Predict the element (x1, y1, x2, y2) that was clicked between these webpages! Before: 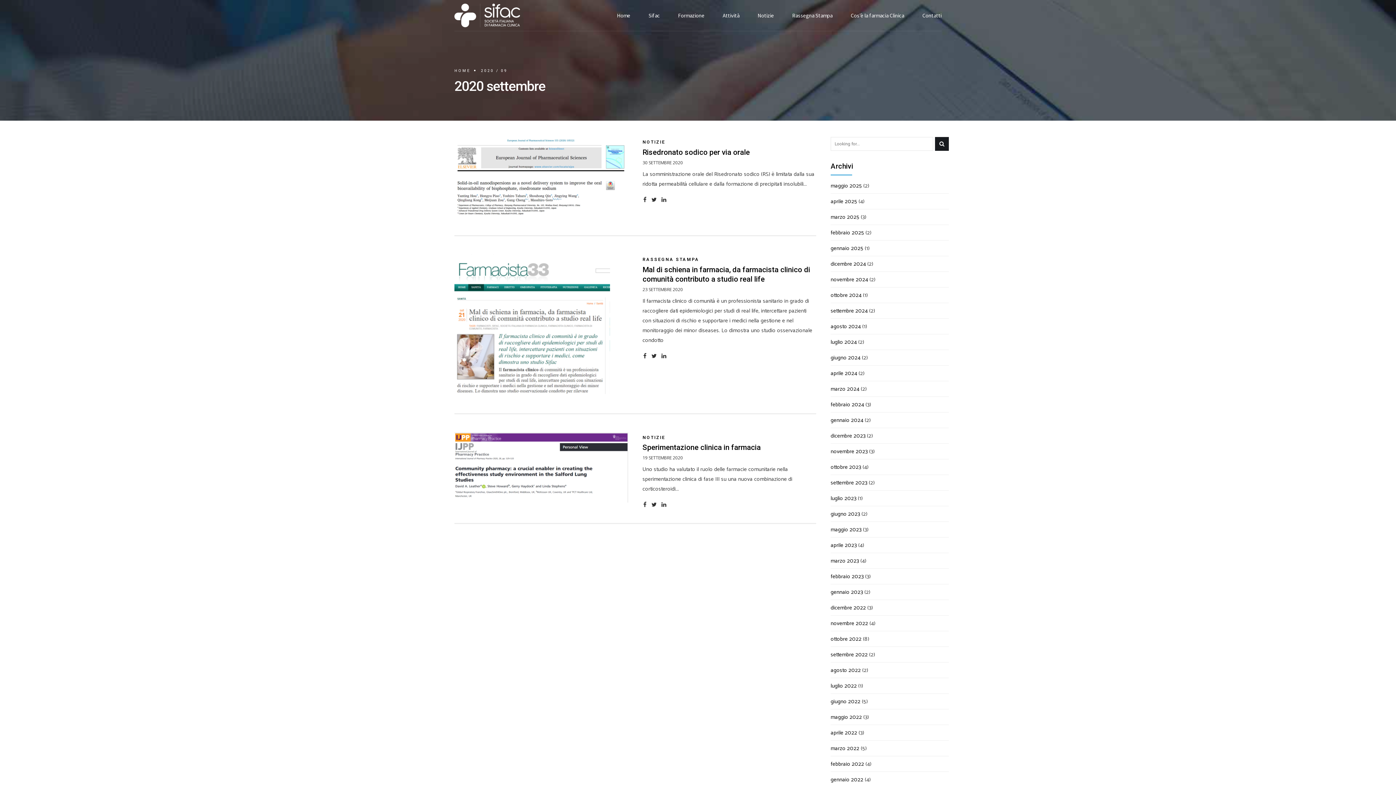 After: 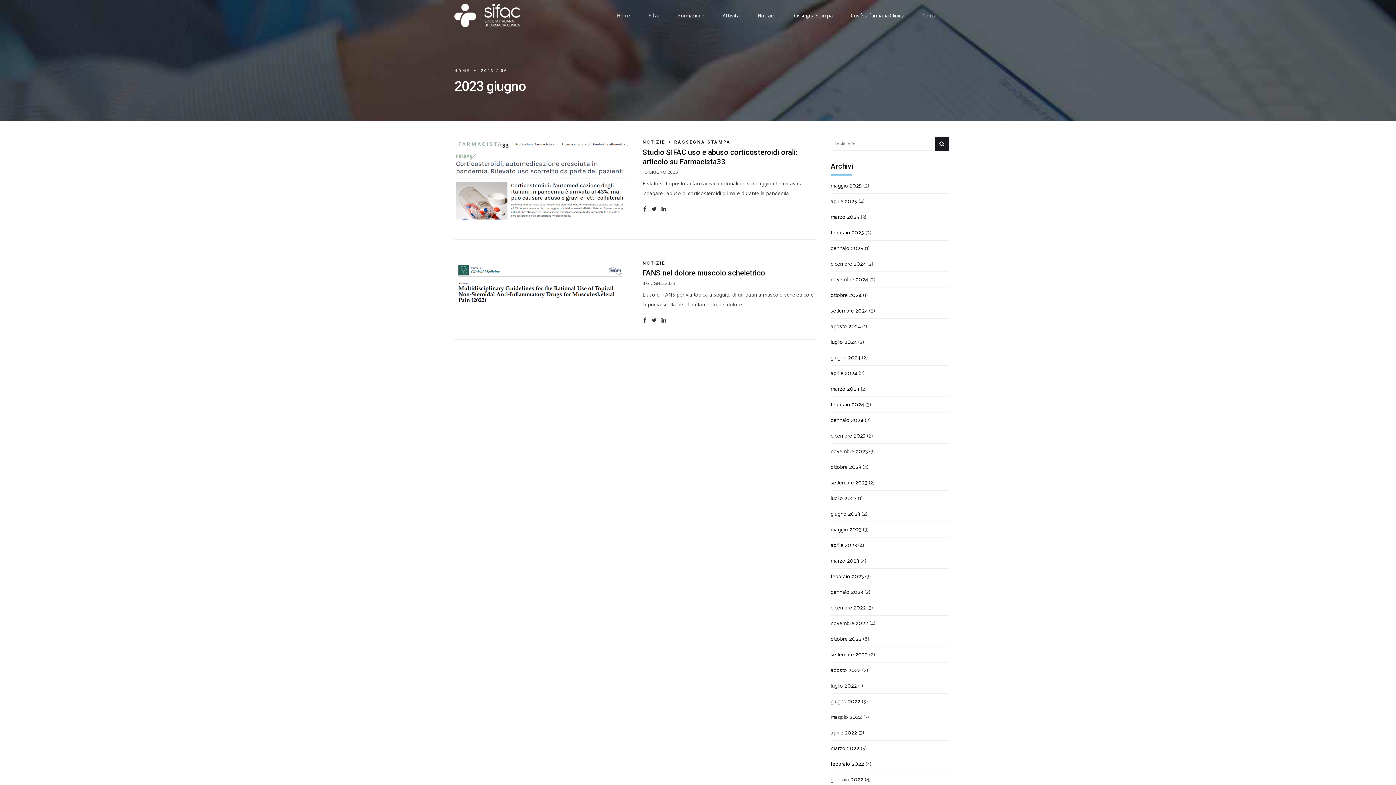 Action: bbox: (830, 509, 860, 518) label: giugno 2023